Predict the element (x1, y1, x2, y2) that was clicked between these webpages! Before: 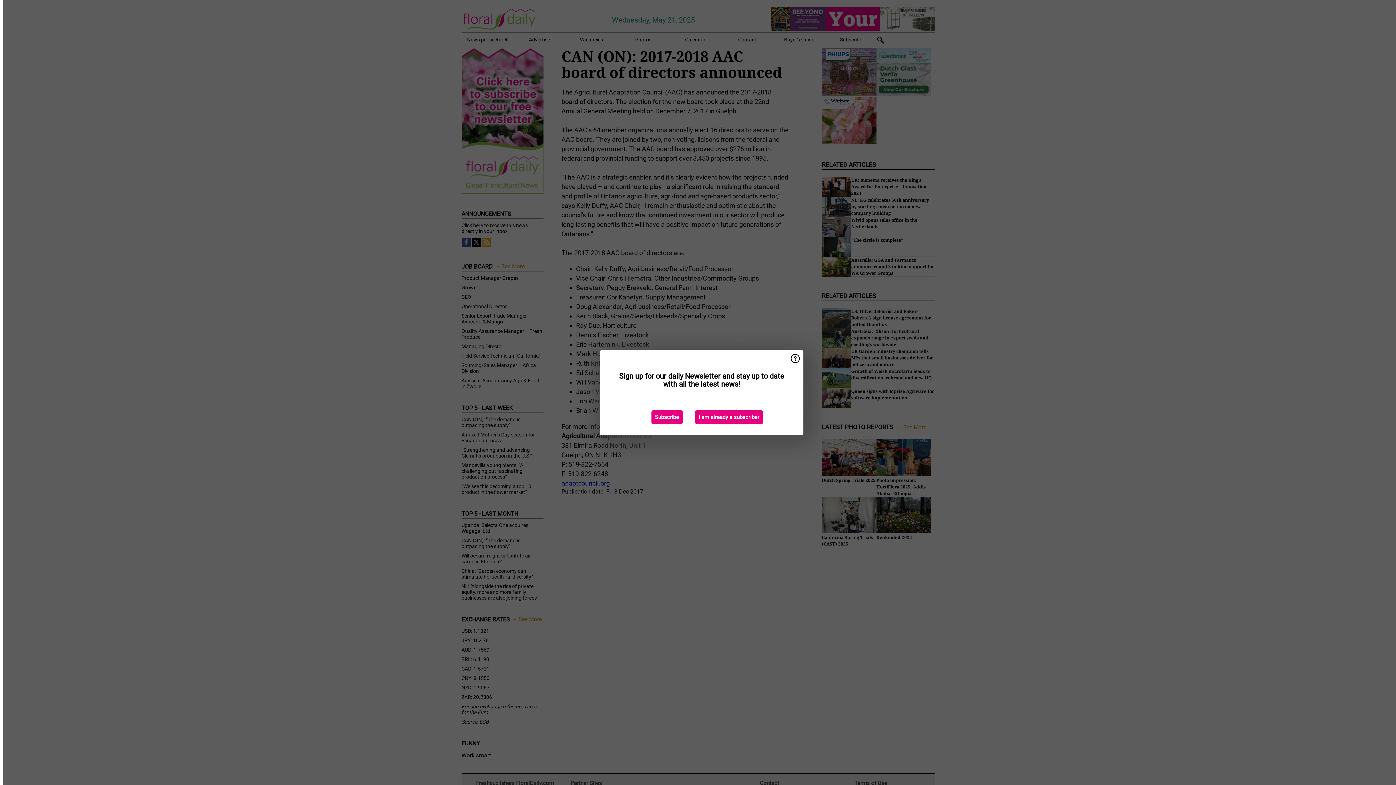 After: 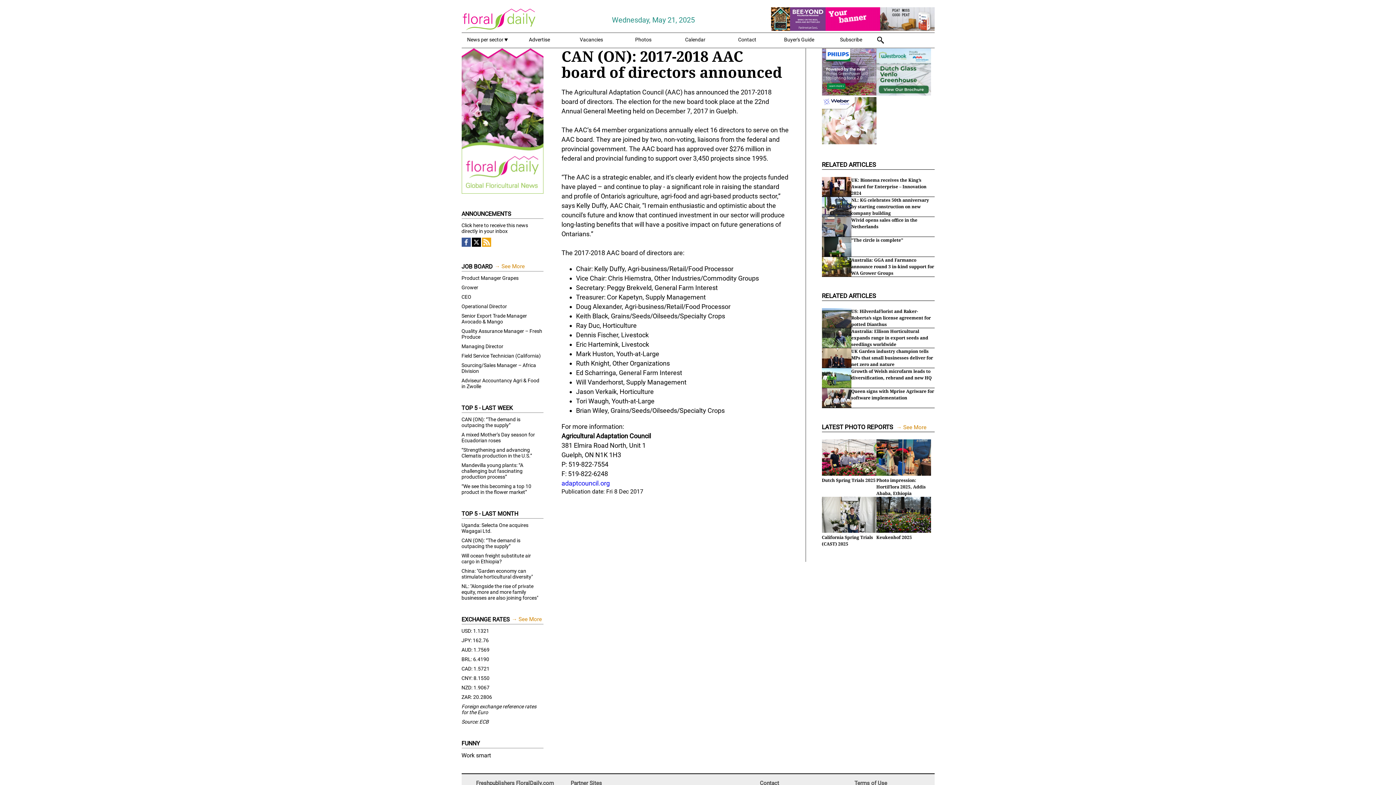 Action: bbox: (695, 410, 763, 424) label: I am already a subscriber